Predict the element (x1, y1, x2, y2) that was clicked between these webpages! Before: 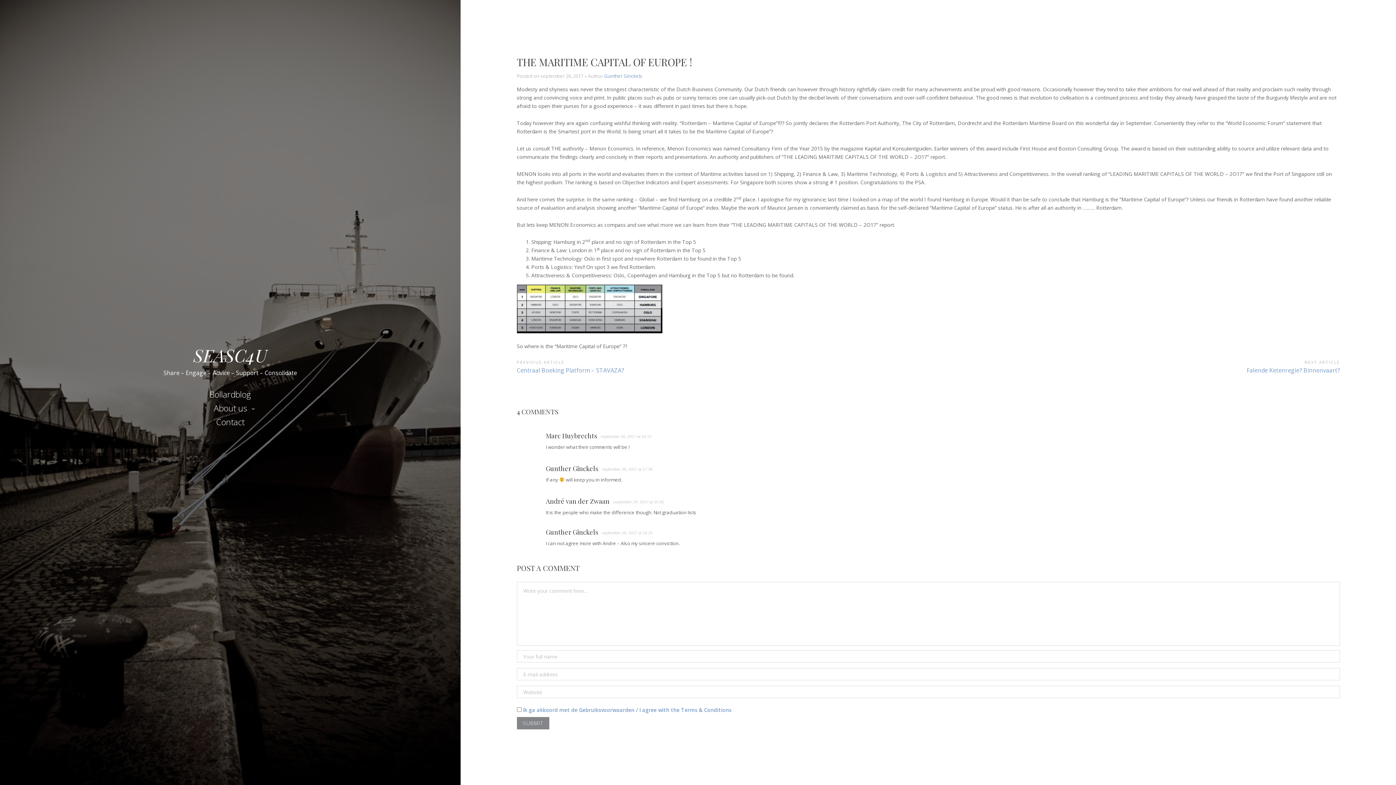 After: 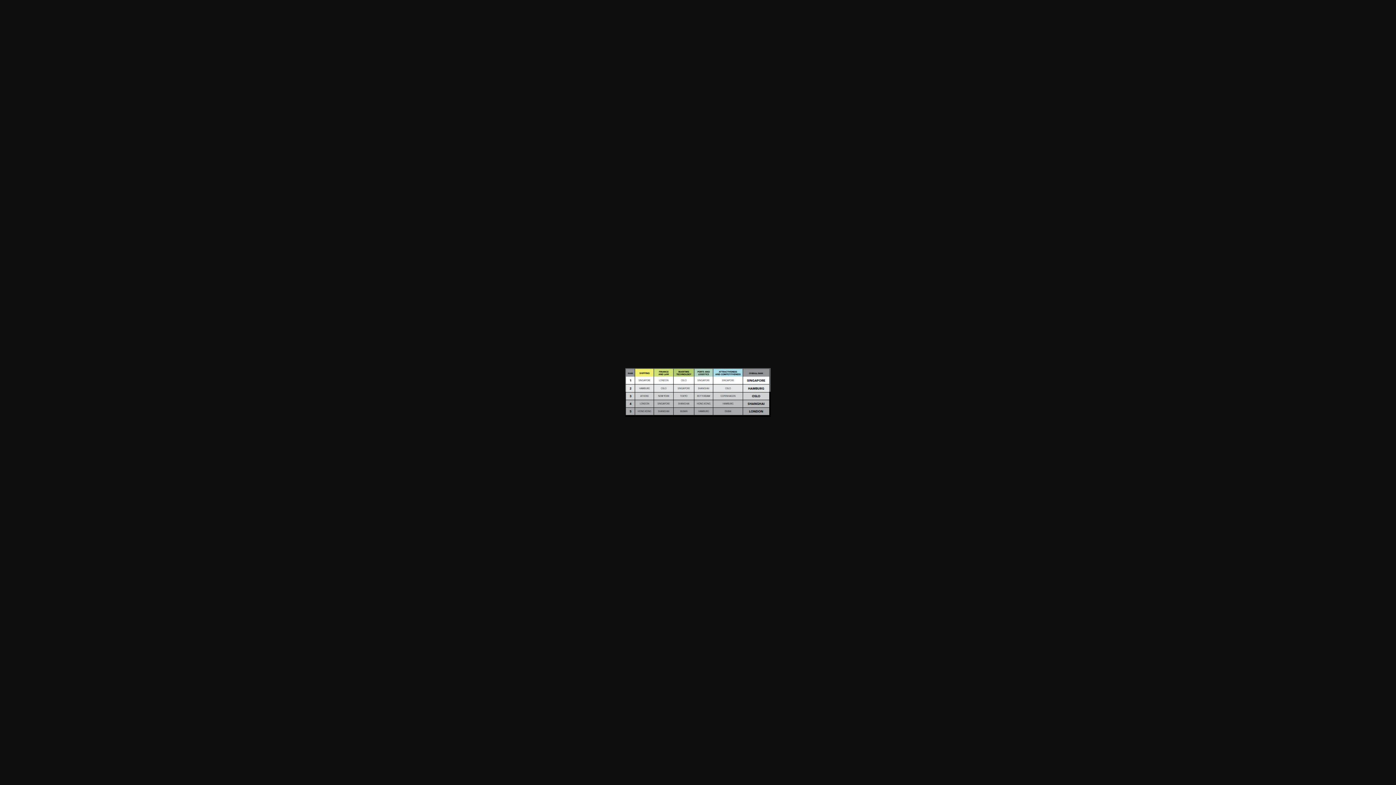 Action: bbox: (516, 284, 1340, 333)